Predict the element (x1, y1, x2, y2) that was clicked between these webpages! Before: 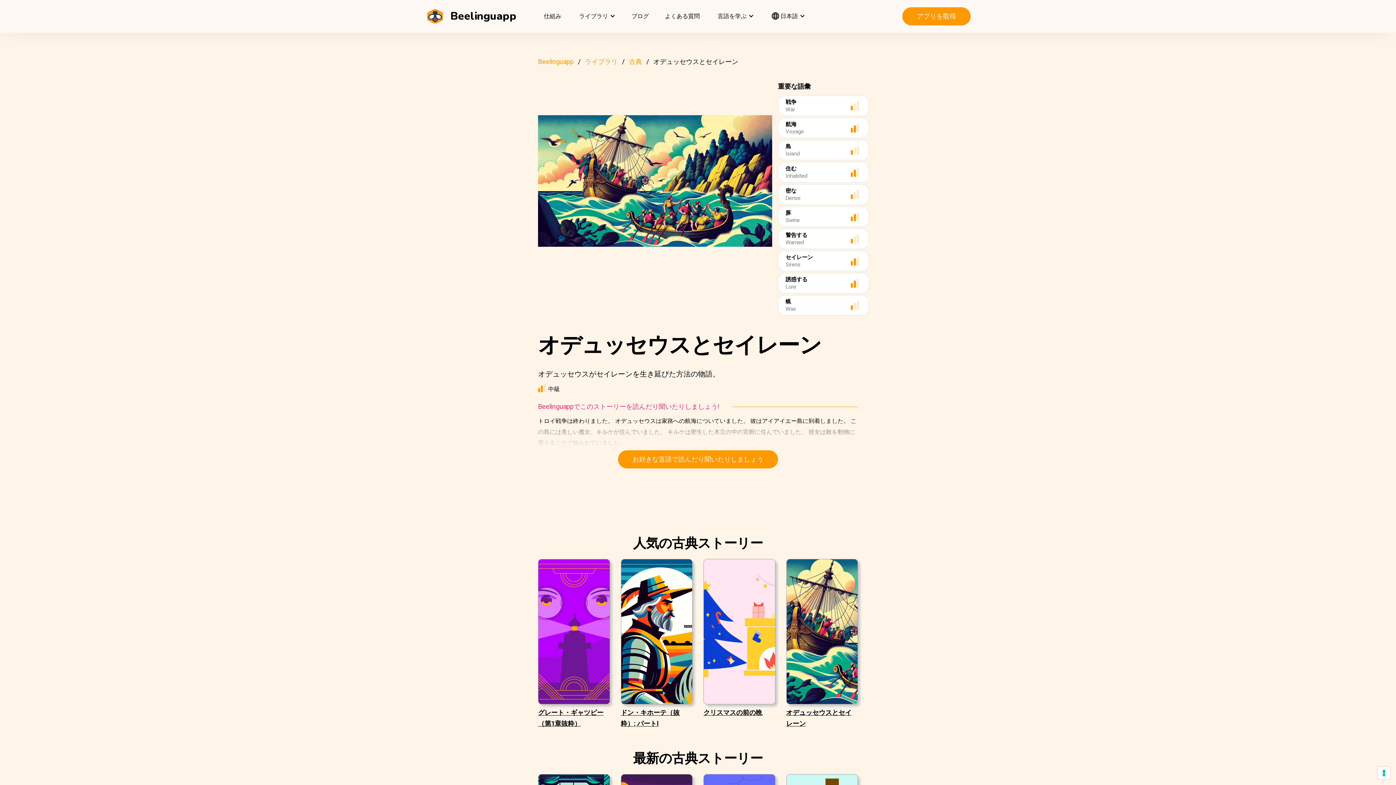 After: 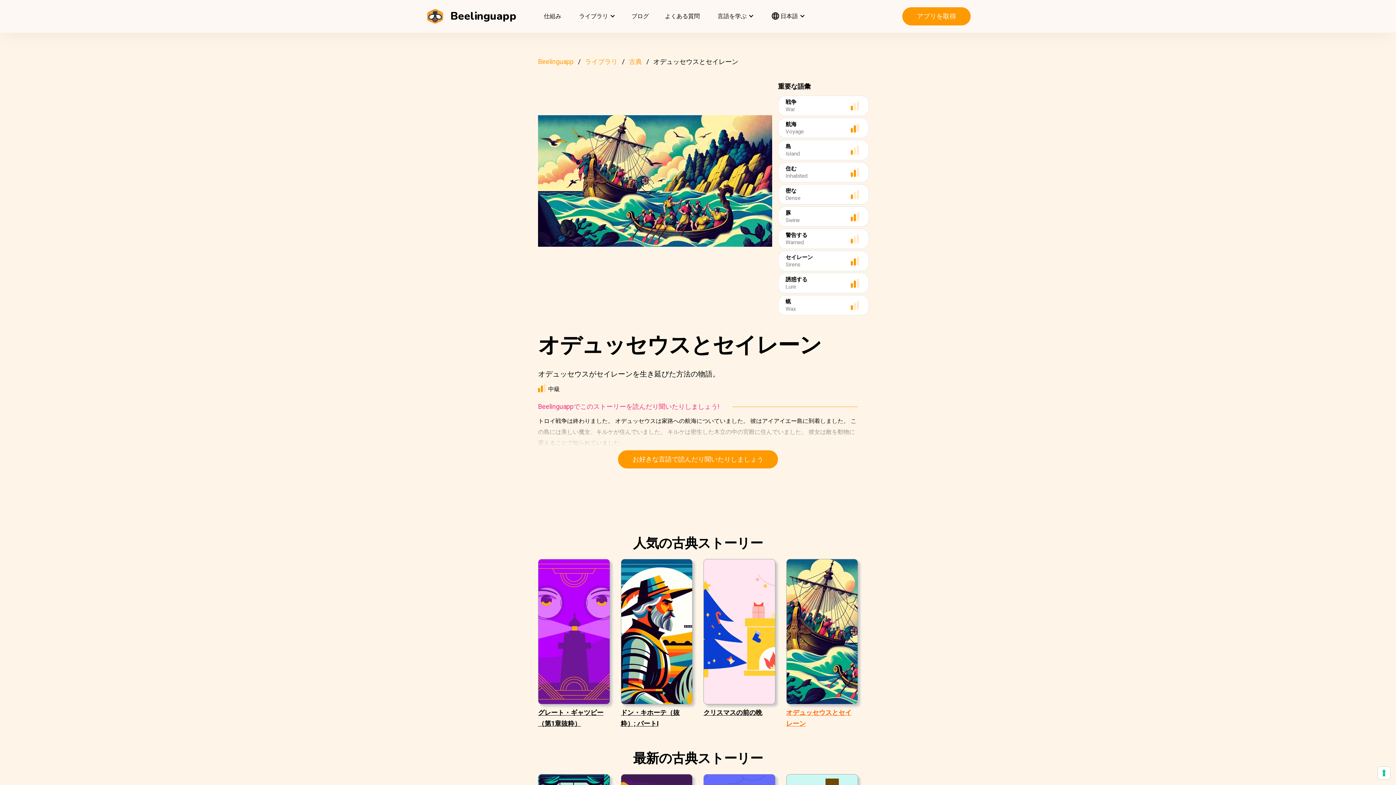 Action: label: オデュッセウスとセイレーン bbox: (786, 627, 858, 740)